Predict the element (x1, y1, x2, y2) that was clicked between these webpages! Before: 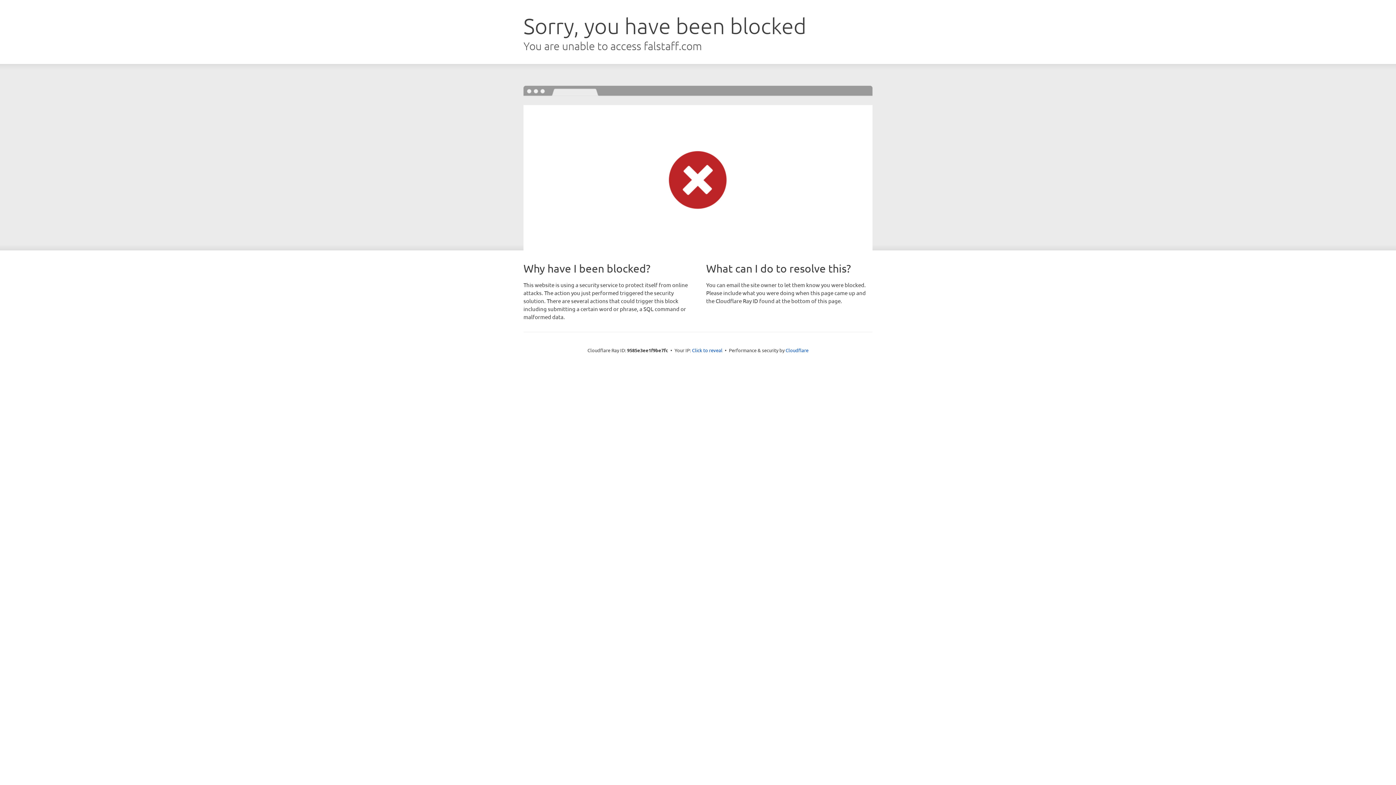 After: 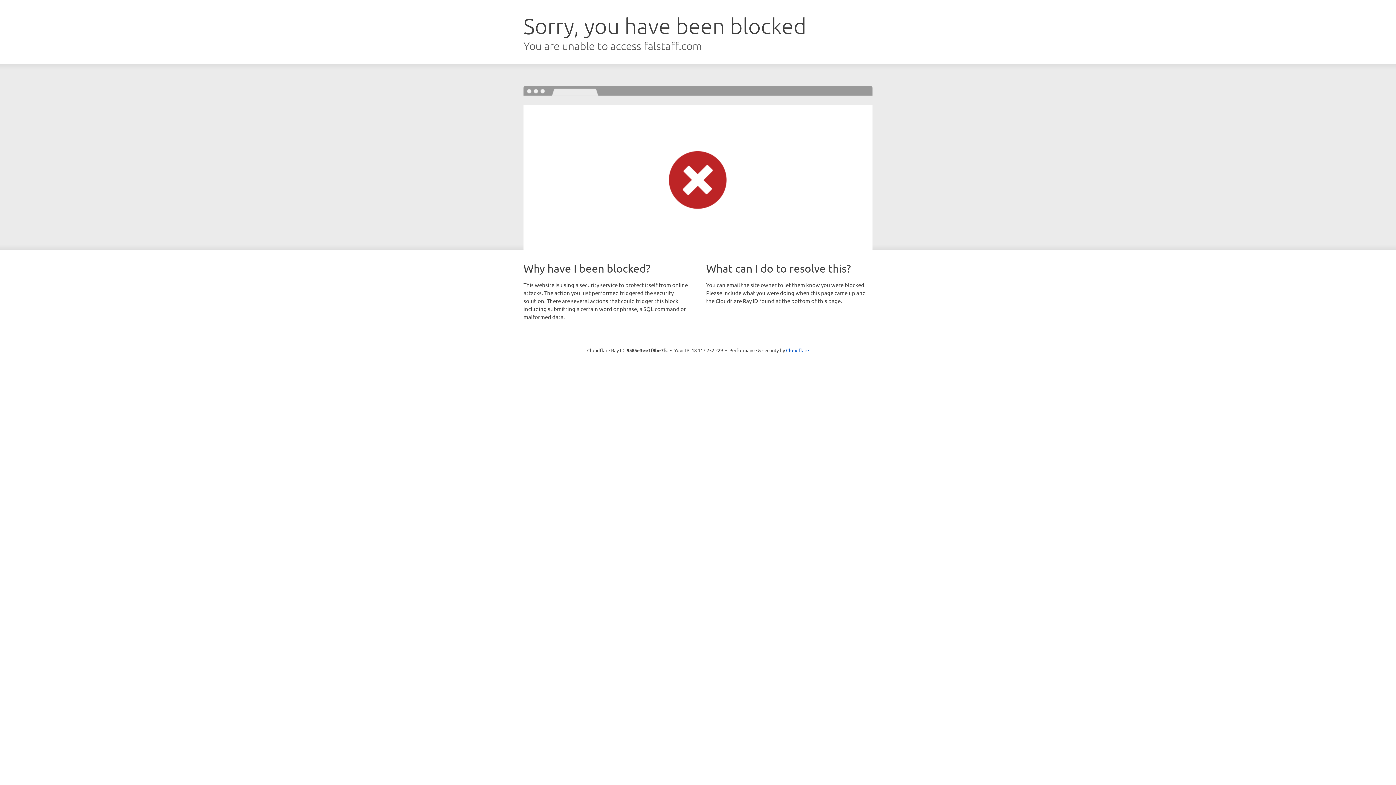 Action: bbox: (692, 346, 722, 353) label: Click to reveal